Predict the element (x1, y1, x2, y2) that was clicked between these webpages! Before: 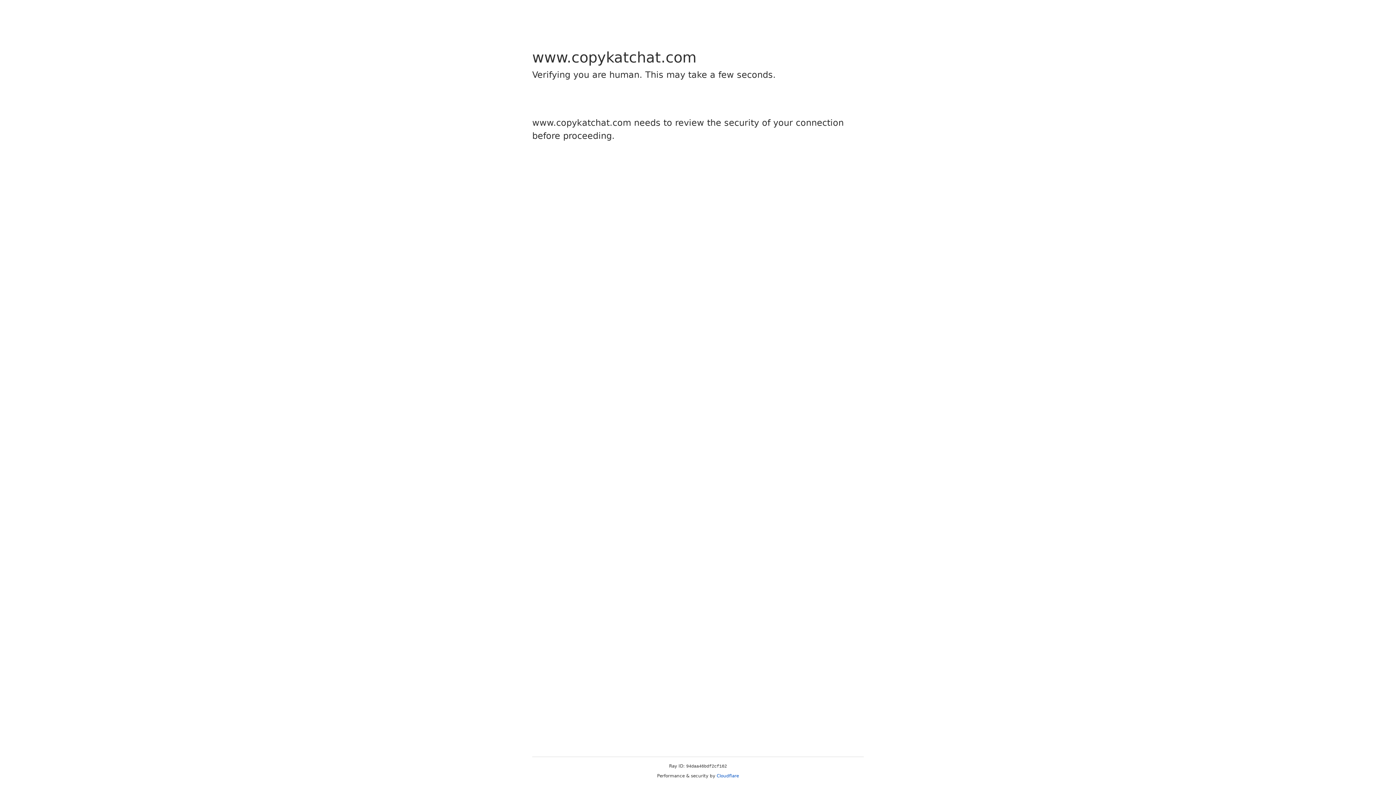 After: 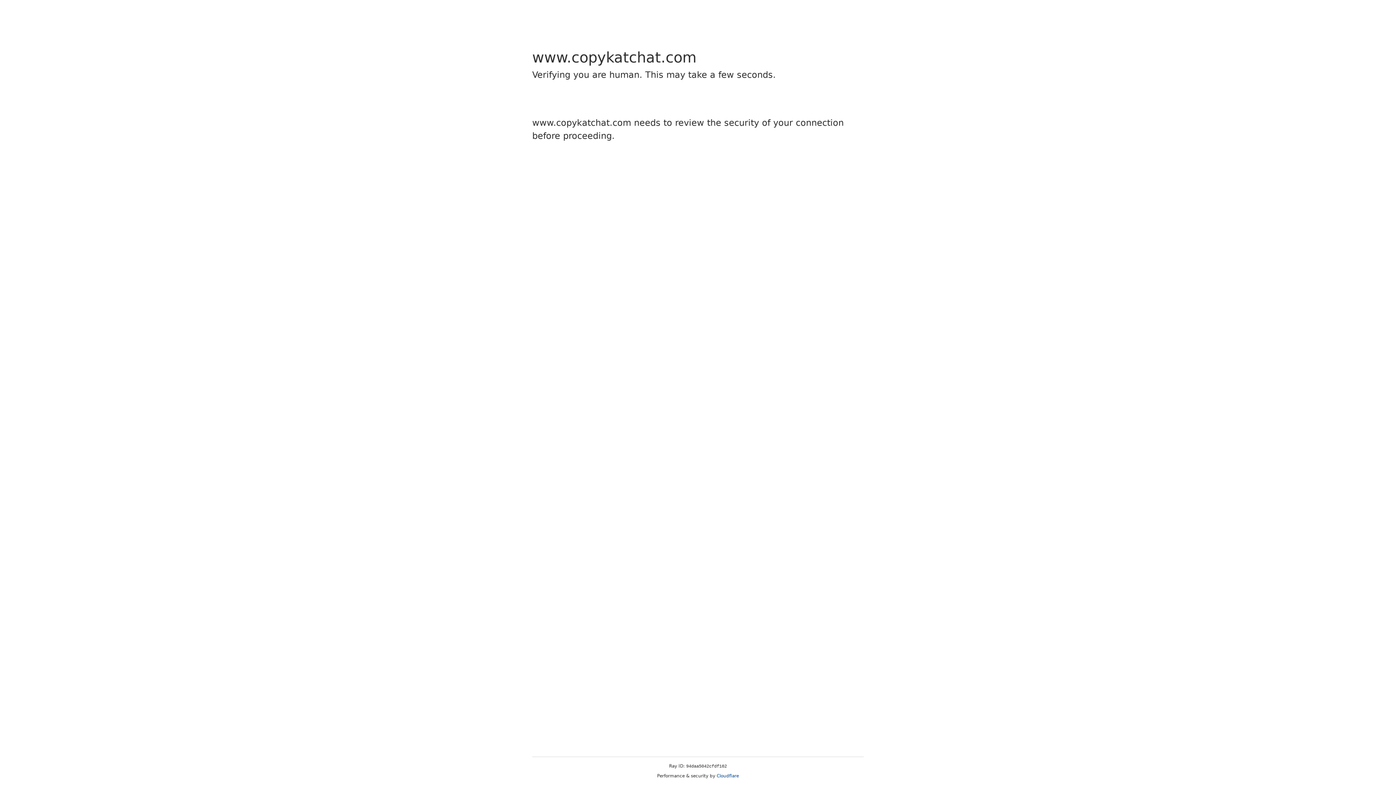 Action: label: Cloudflare bbox: (716, 773, 739, 778)